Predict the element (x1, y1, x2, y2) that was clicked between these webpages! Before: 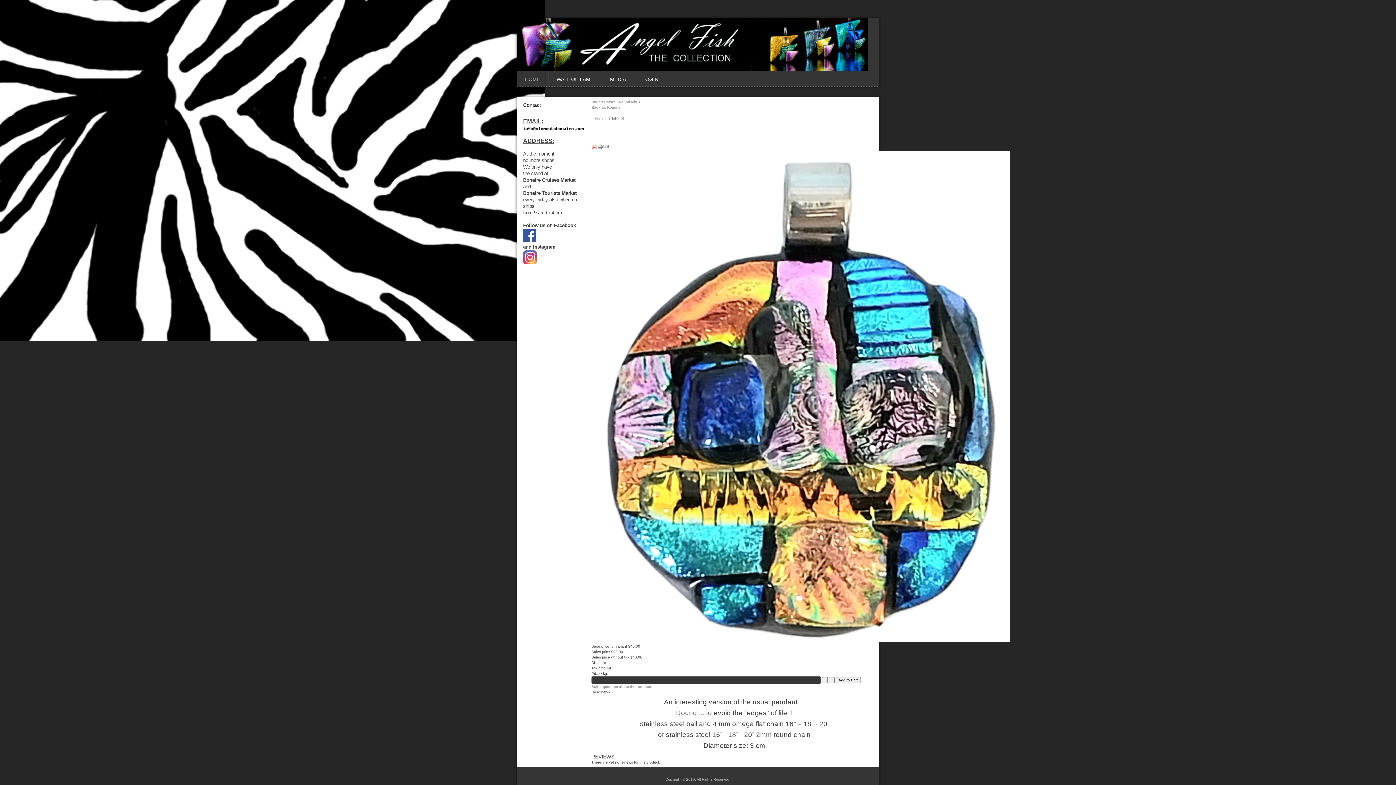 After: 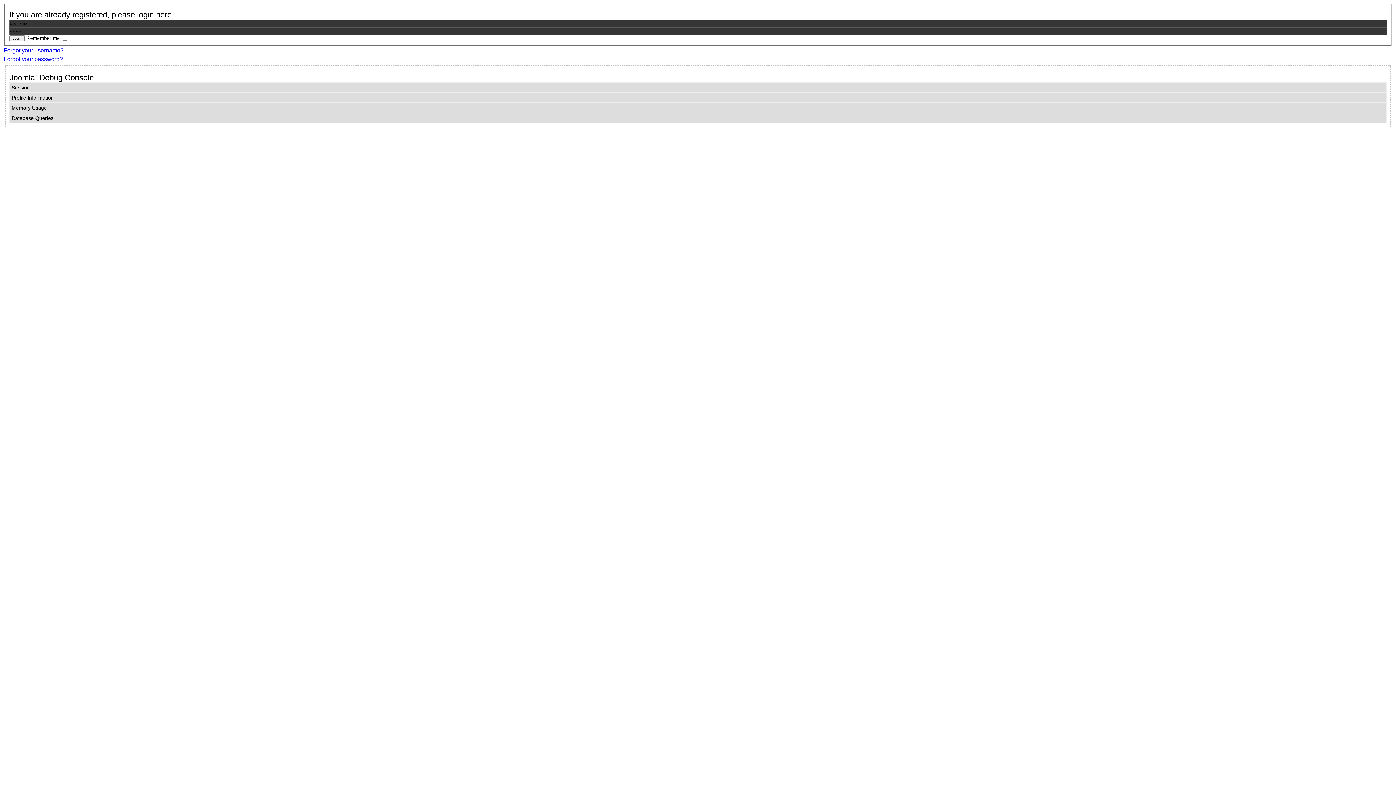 Action: bbox: (591, 685, 651, 689) label: Ask a question about this product